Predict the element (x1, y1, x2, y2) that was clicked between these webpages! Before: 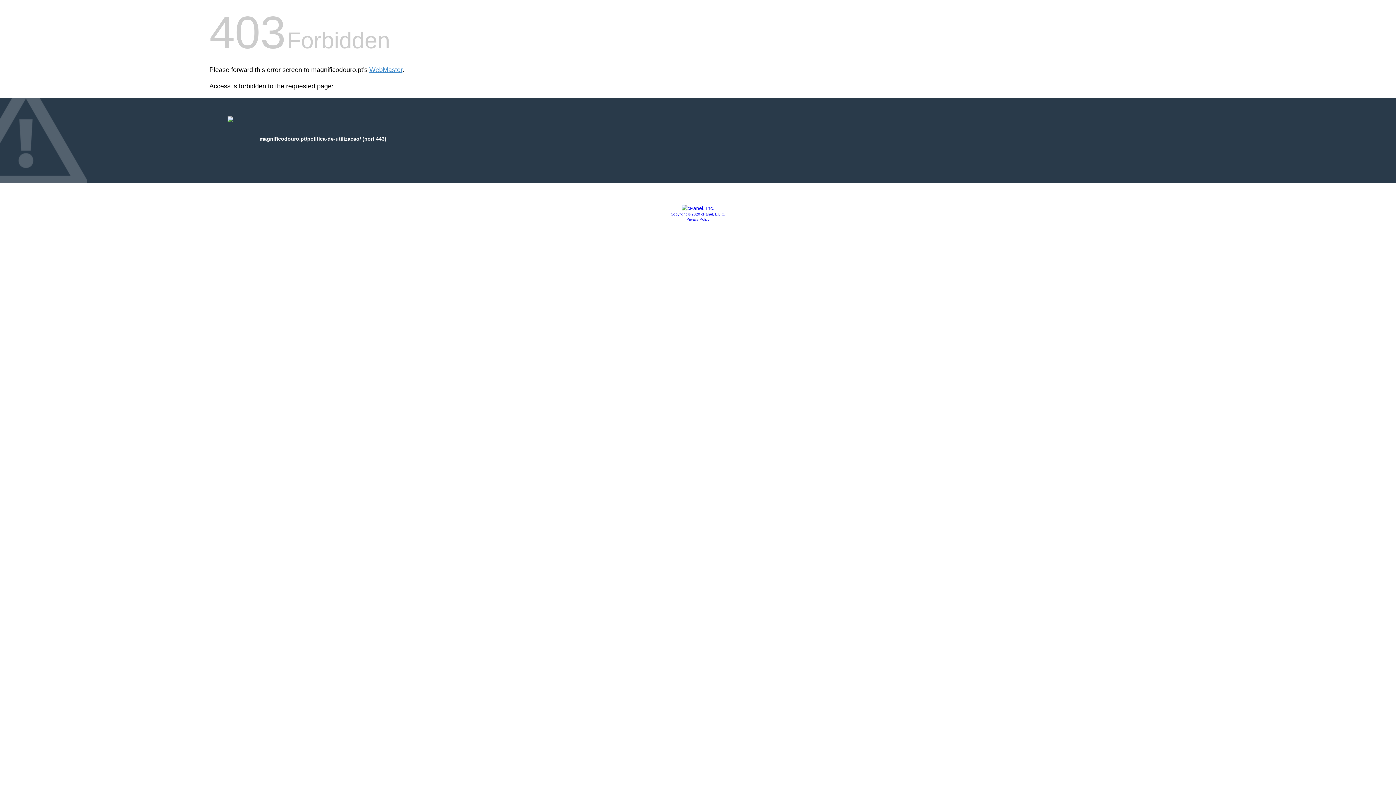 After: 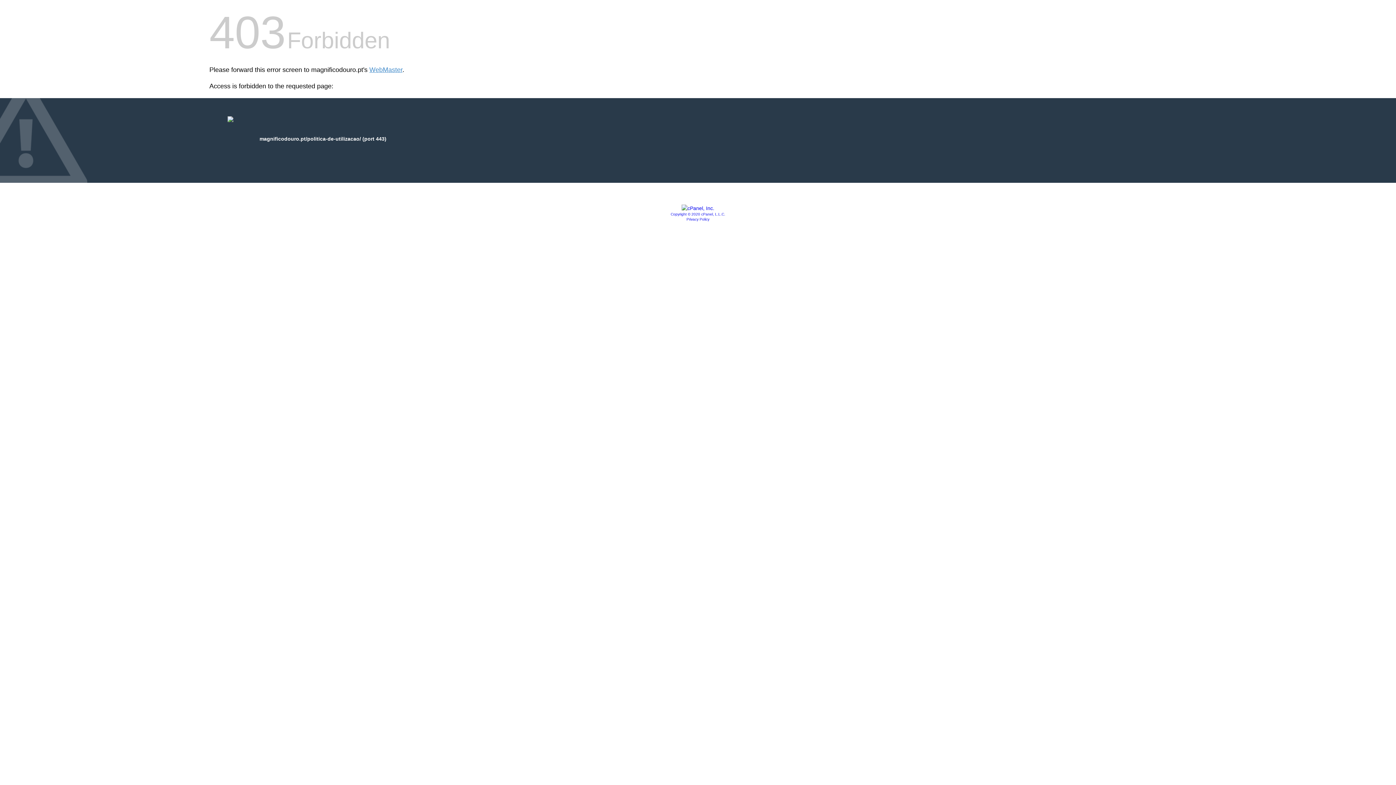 Action: bbox: (681, 205, 714, 211)